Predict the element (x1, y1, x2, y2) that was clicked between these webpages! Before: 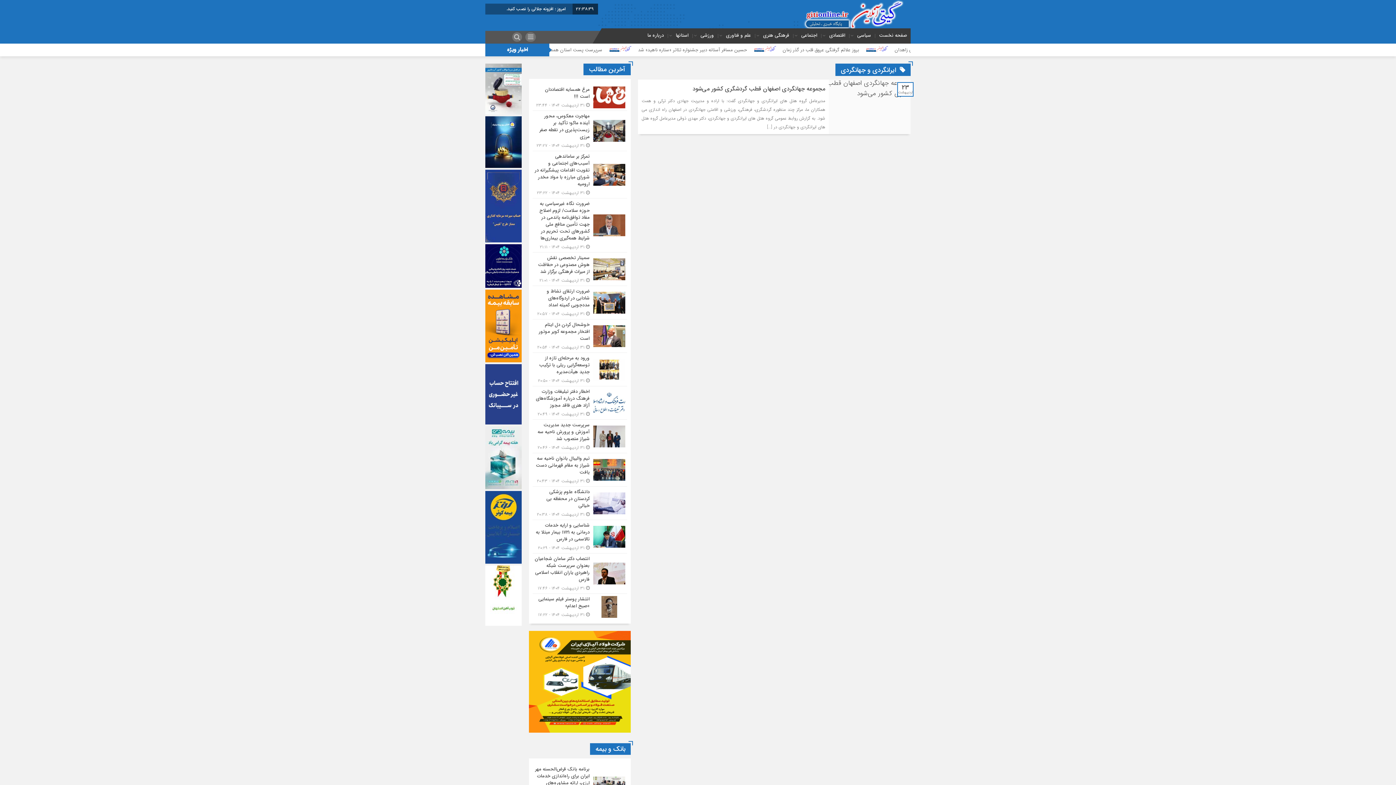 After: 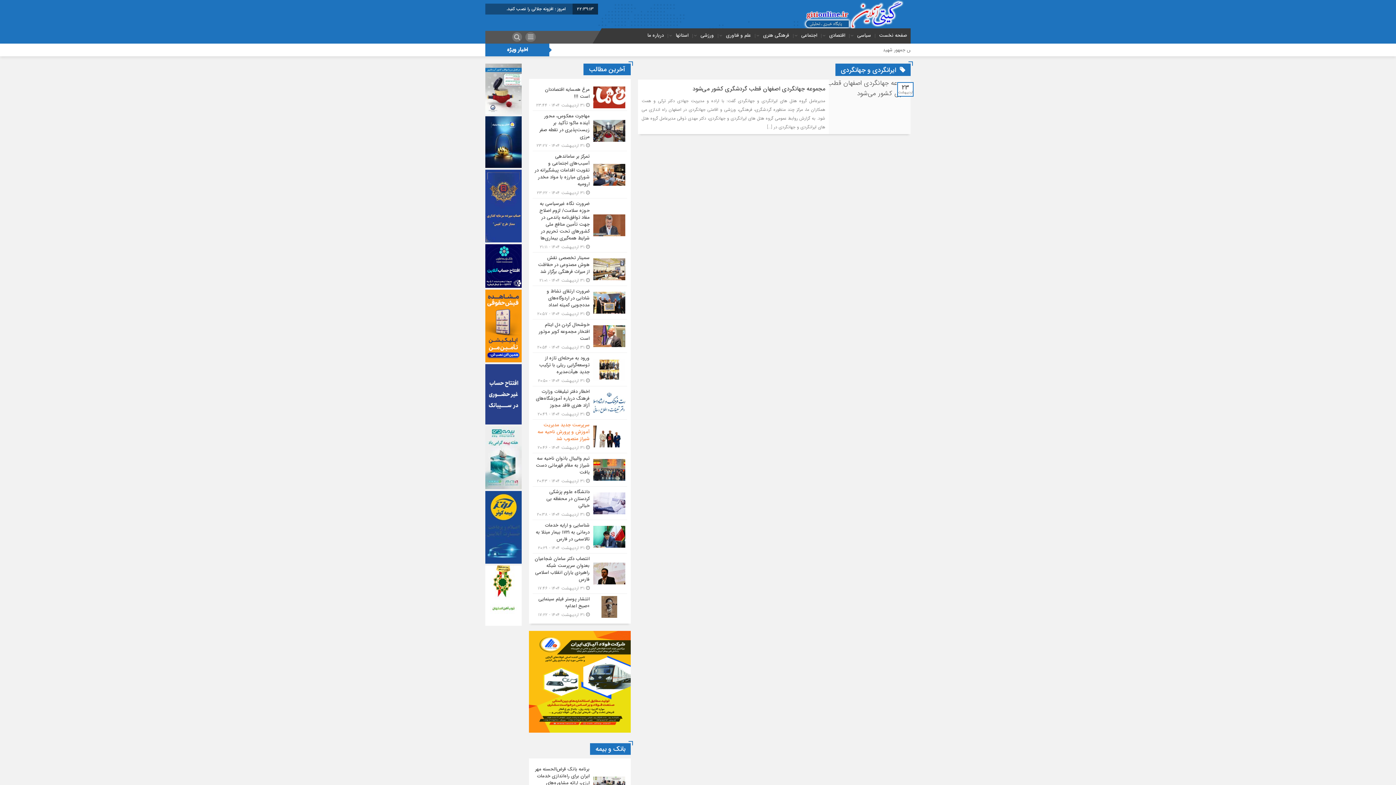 Action: bbox: (532, 420, 627, 453)